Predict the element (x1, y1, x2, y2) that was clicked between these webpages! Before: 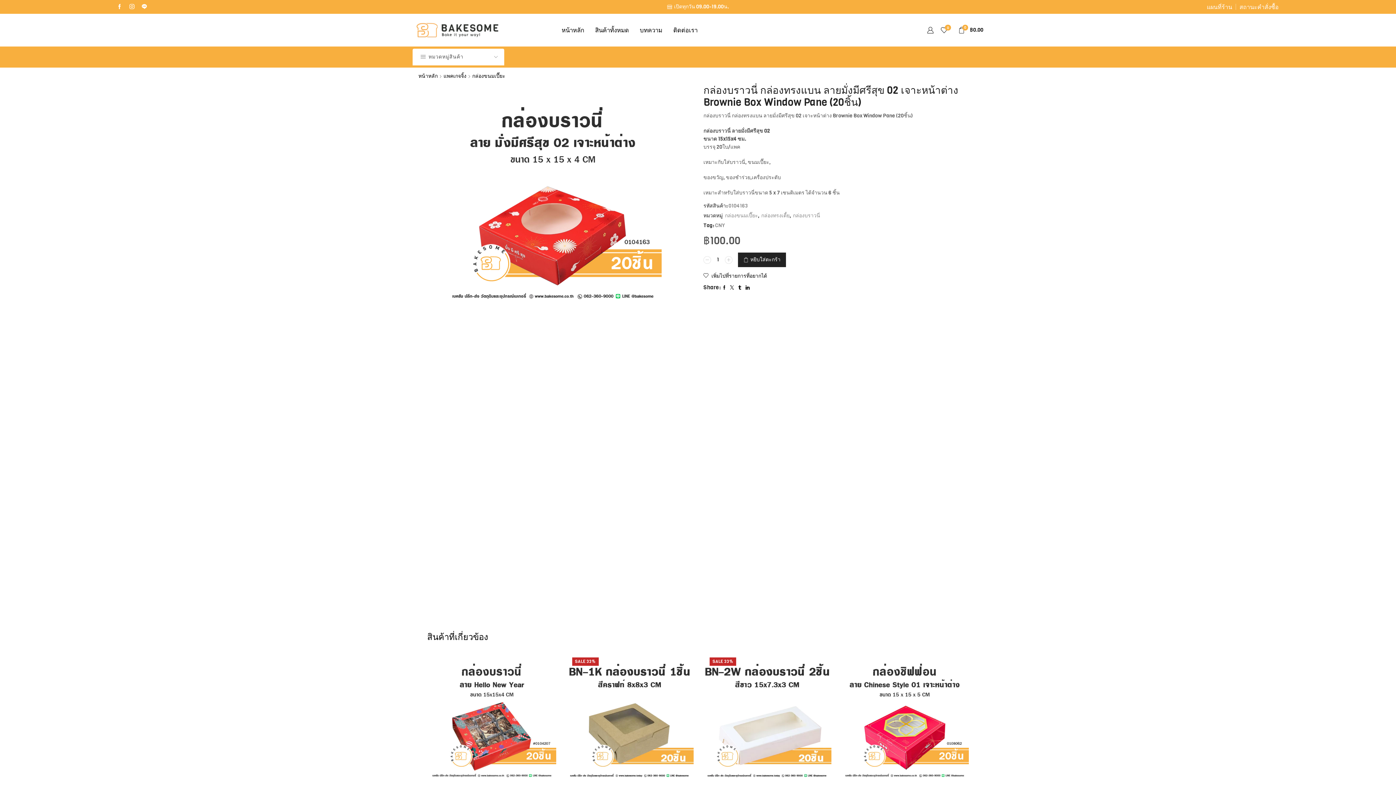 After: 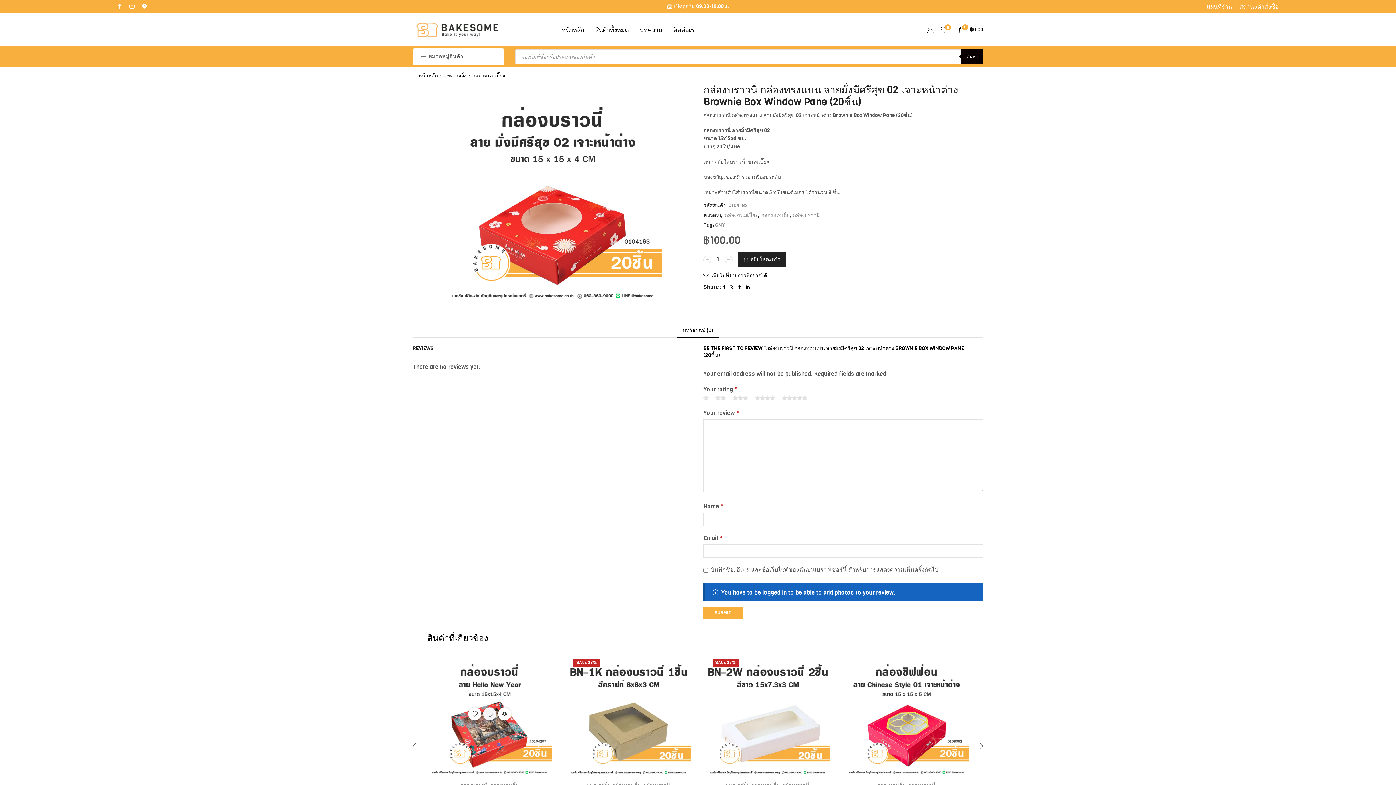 Action: label: ใส่ตะกร้า bbox: (485, 711, 498, 724)